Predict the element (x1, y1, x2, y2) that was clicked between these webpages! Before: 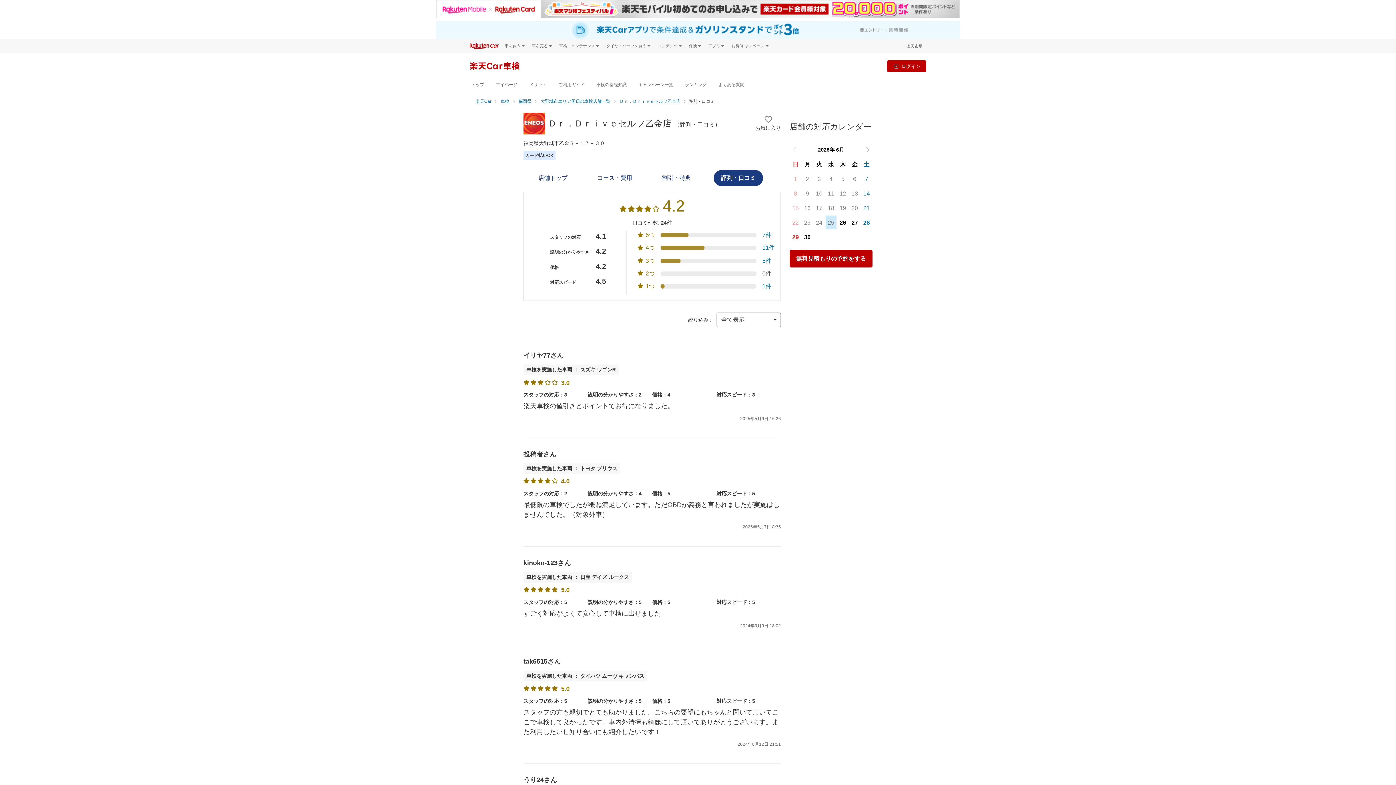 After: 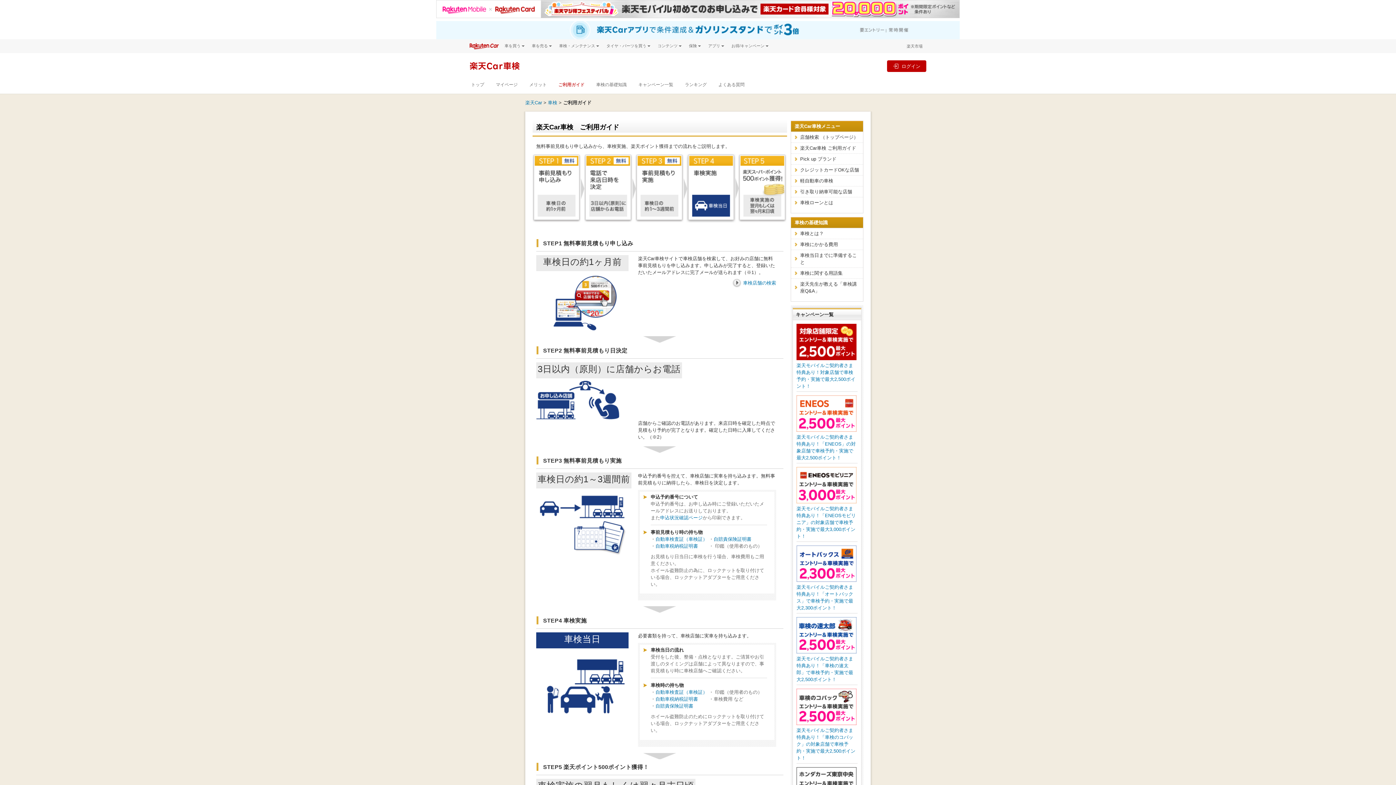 Action: bbox: (558, 77, 584, 92) label: ご利用ガイド